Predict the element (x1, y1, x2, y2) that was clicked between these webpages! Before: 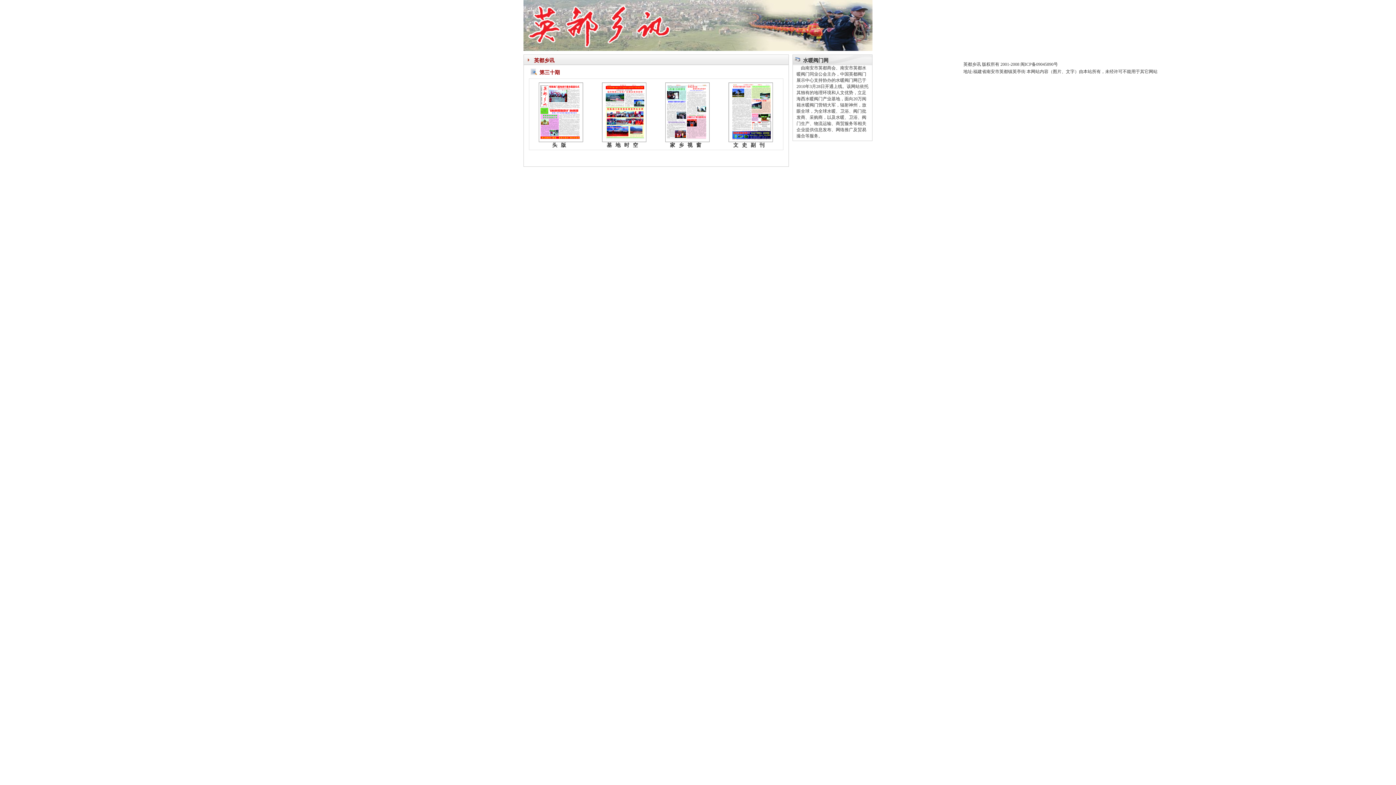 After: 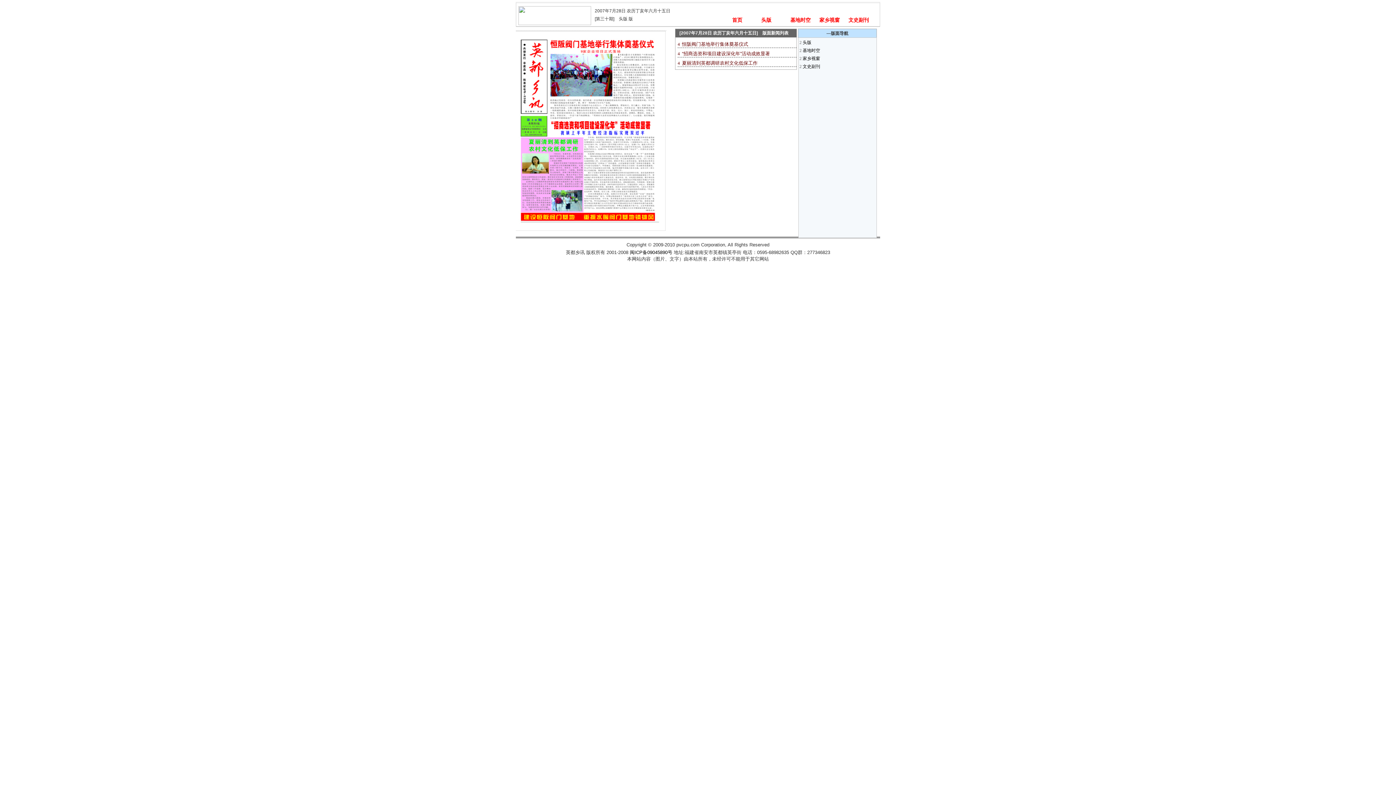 Action: bbox: (538, 137, 583, 148) label: 
头版